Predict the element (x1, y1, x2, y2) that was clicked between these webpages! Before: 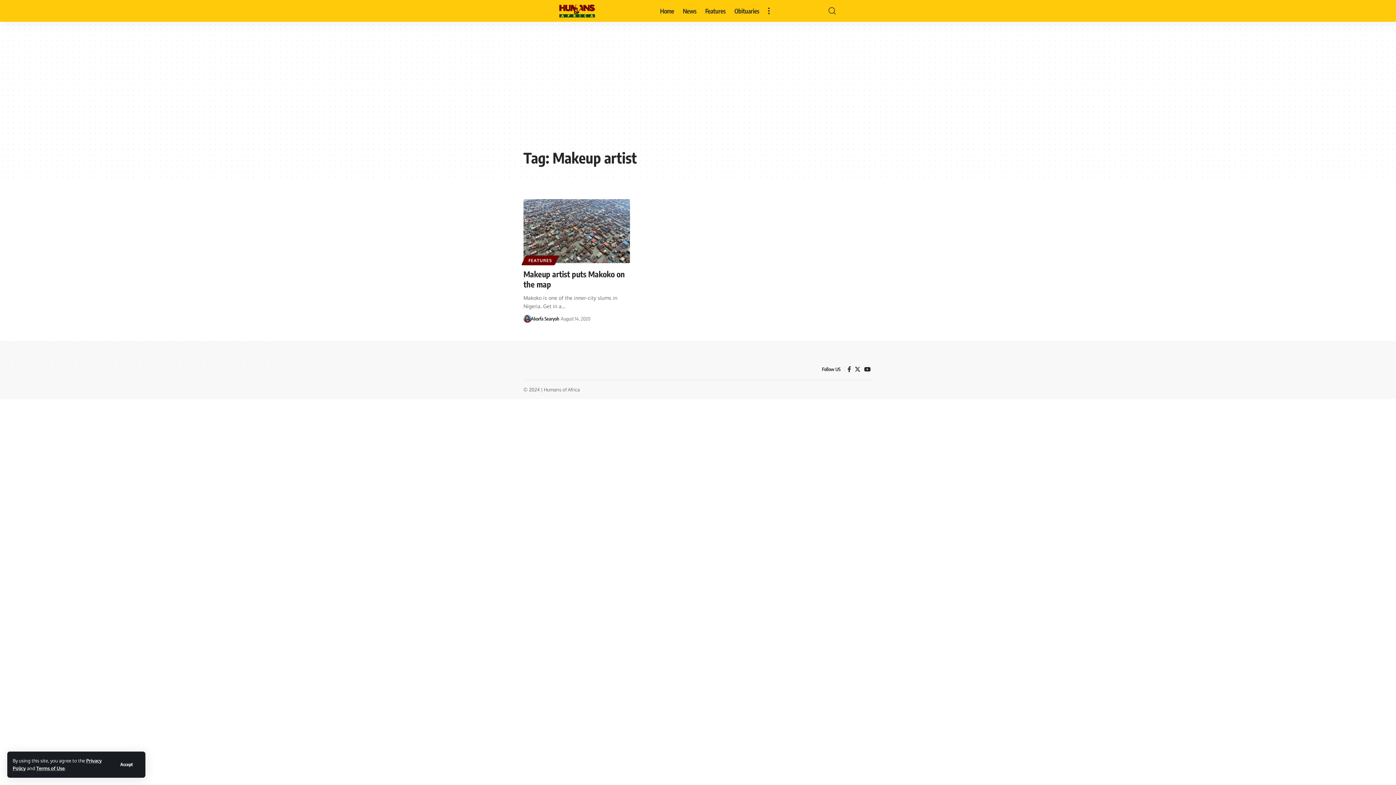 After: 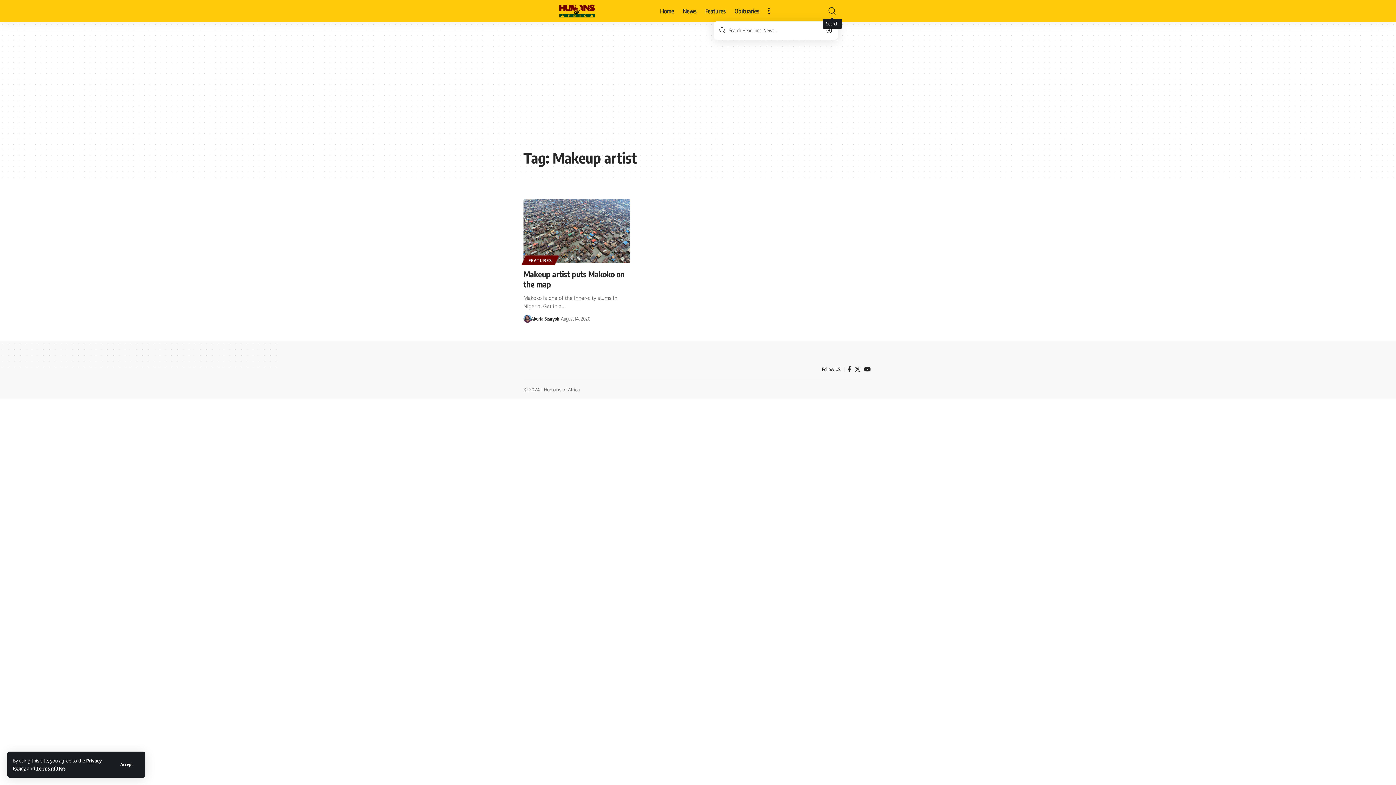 Action: bbox: (828, 4, 836, 17) label: search